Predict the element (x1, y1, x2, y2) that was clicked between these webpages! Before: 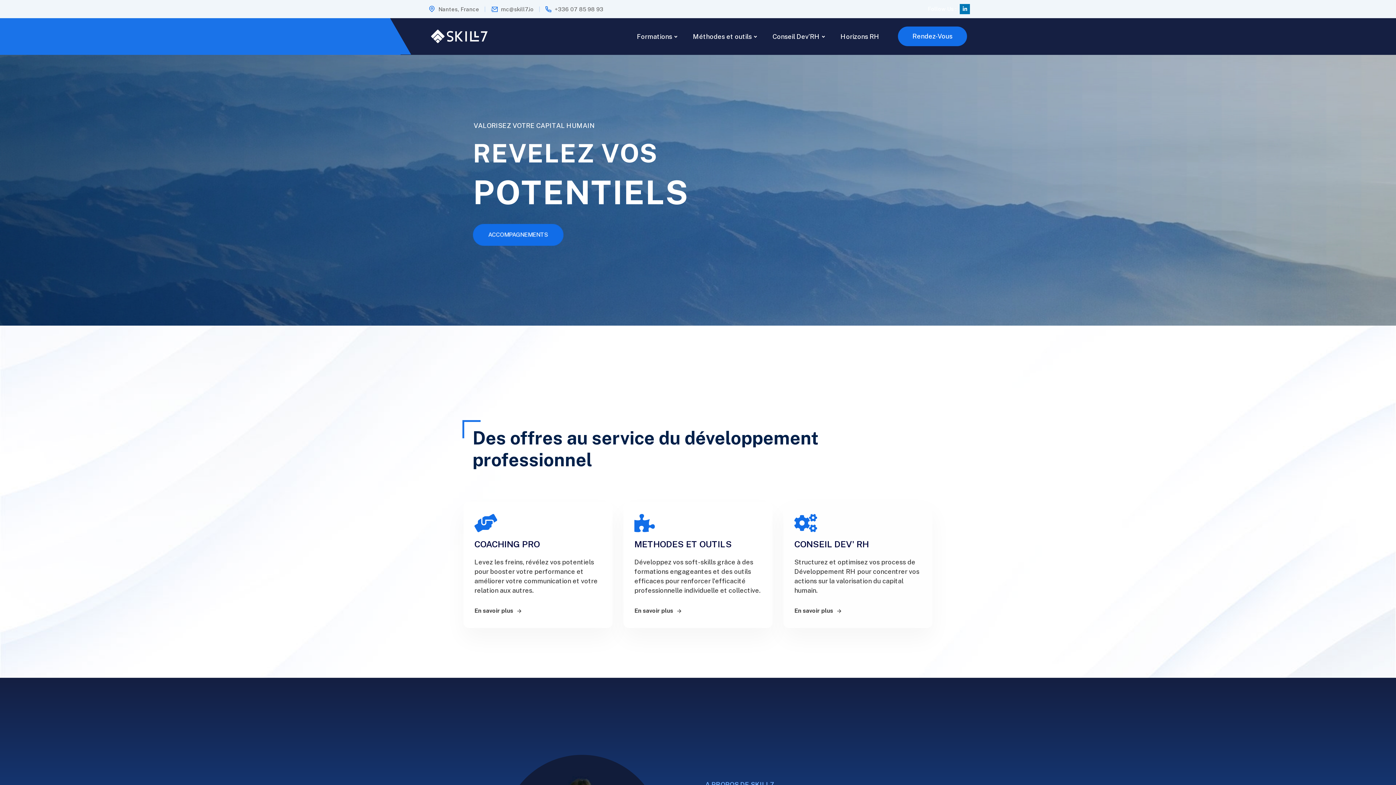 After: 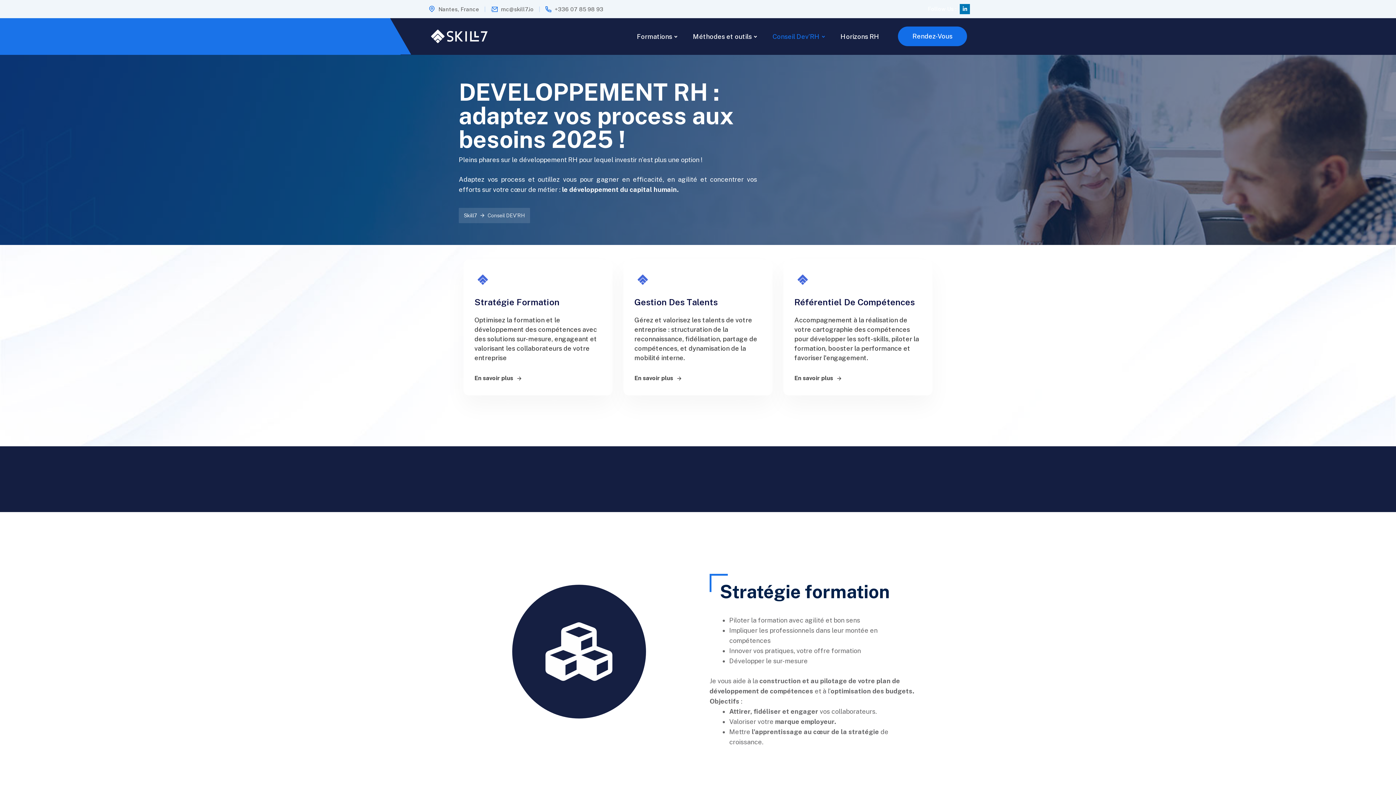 Action: label: Conseil Dev’RH bbox: (763, 20, 831, 52)